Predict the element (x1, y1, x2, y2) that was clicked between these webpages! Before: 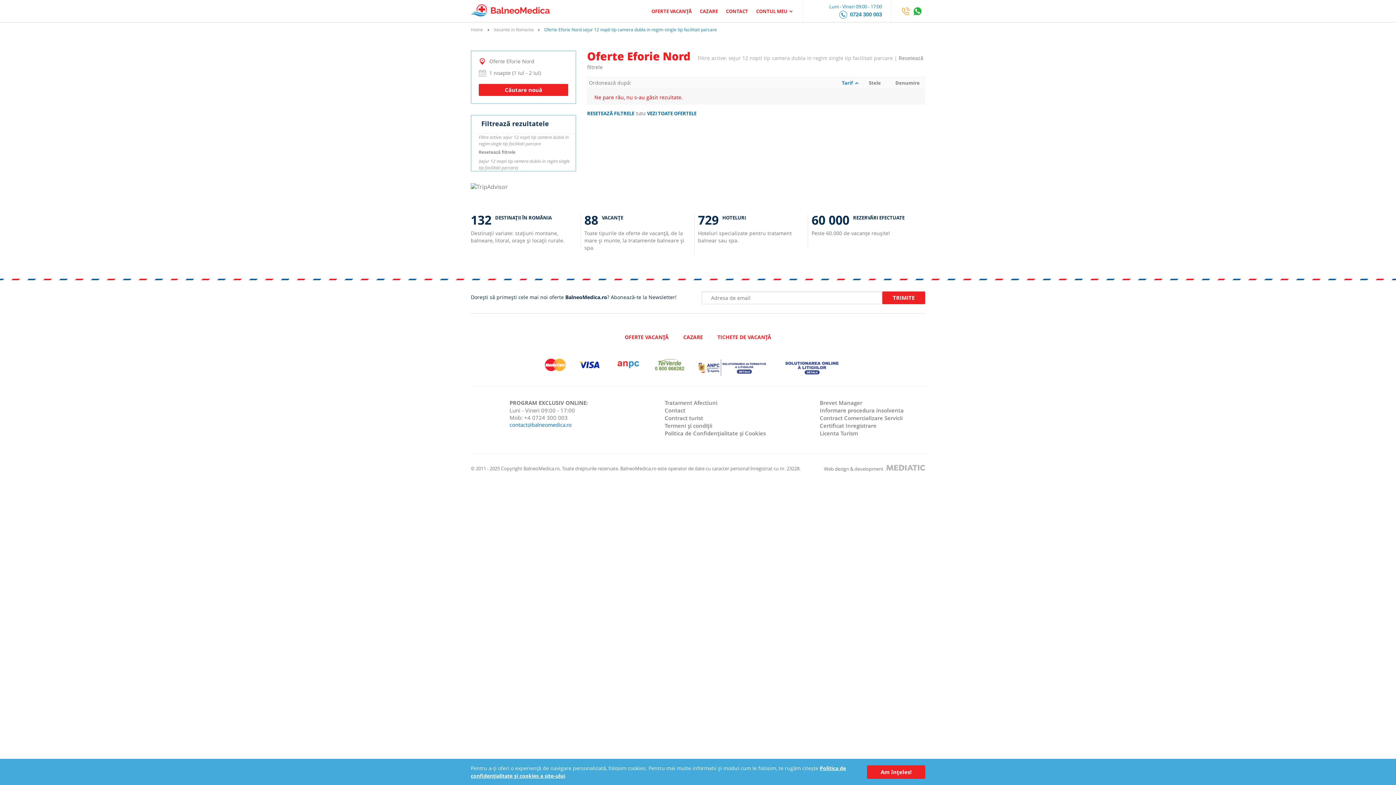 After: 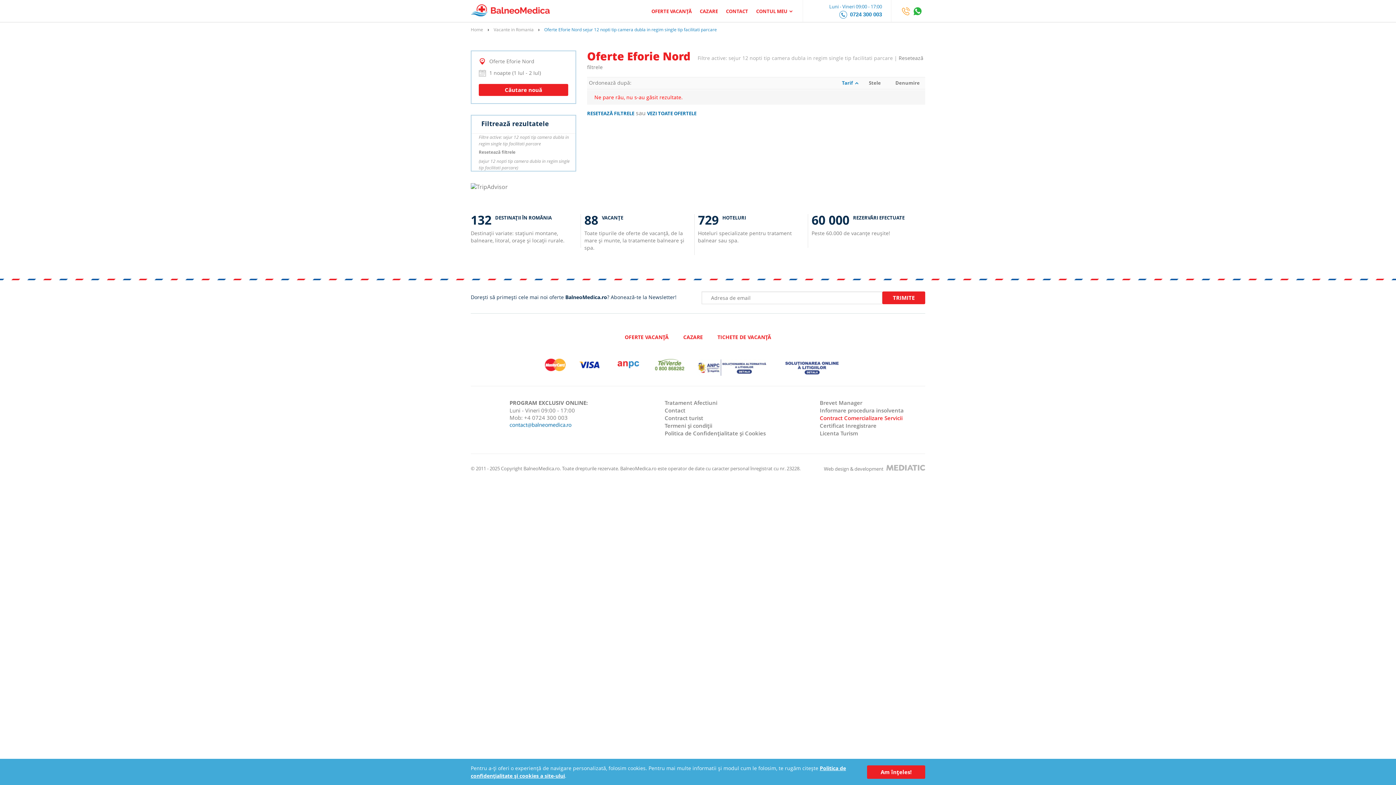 Action: label: Contract Comercializare Servicii bbox: (819, 414, 902, 422)